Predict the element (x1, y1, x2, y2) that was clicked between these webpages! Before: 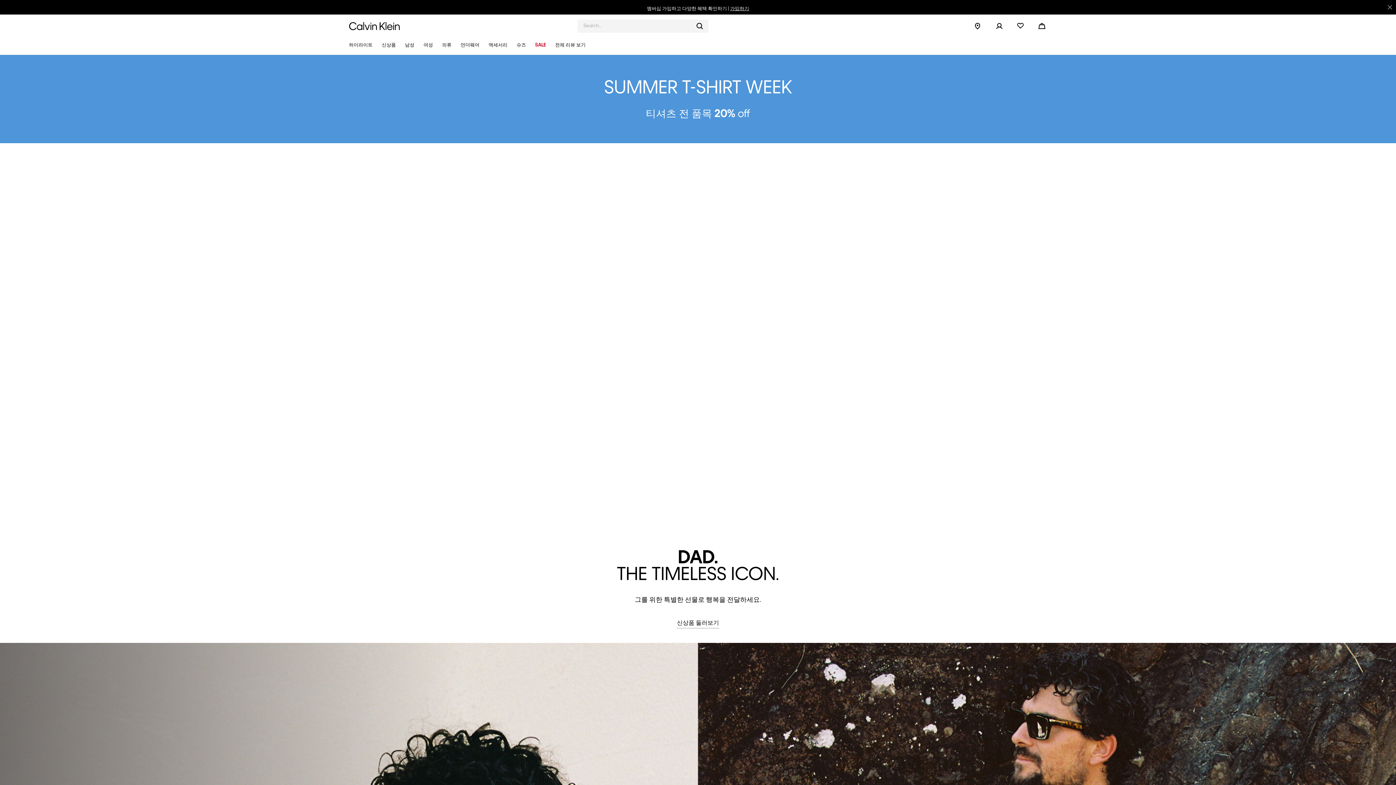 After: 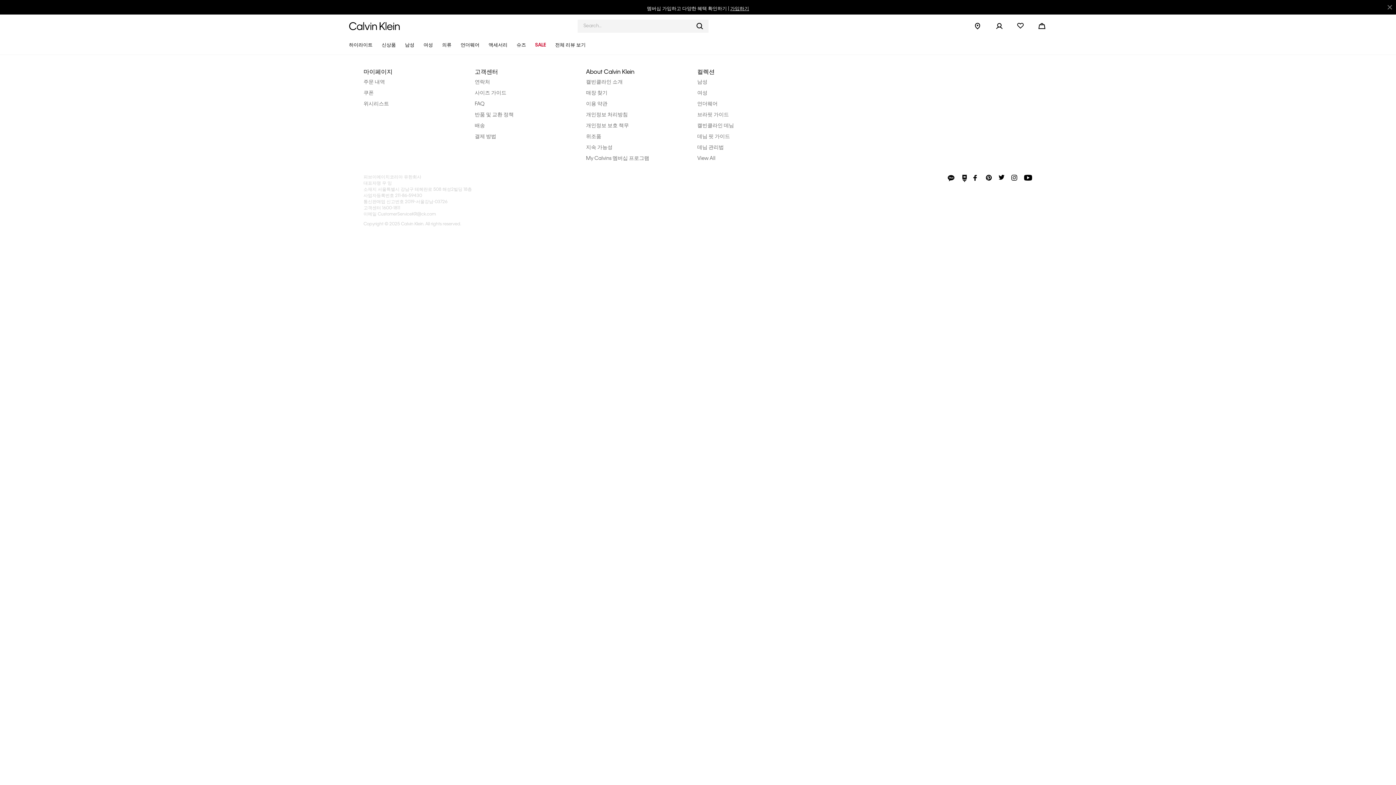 Action: label: 전체 리뷰 보기 bbox: (555, 42, 585, 47)